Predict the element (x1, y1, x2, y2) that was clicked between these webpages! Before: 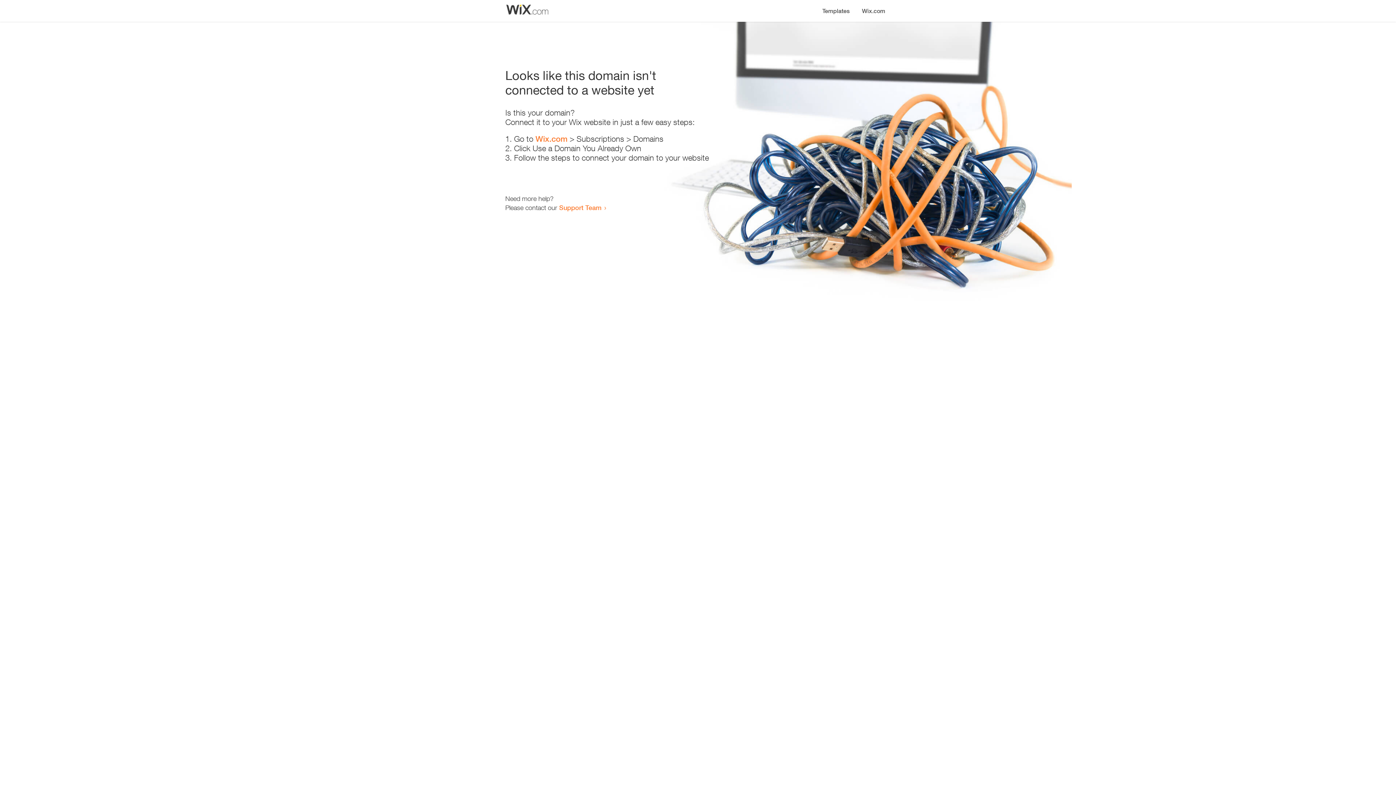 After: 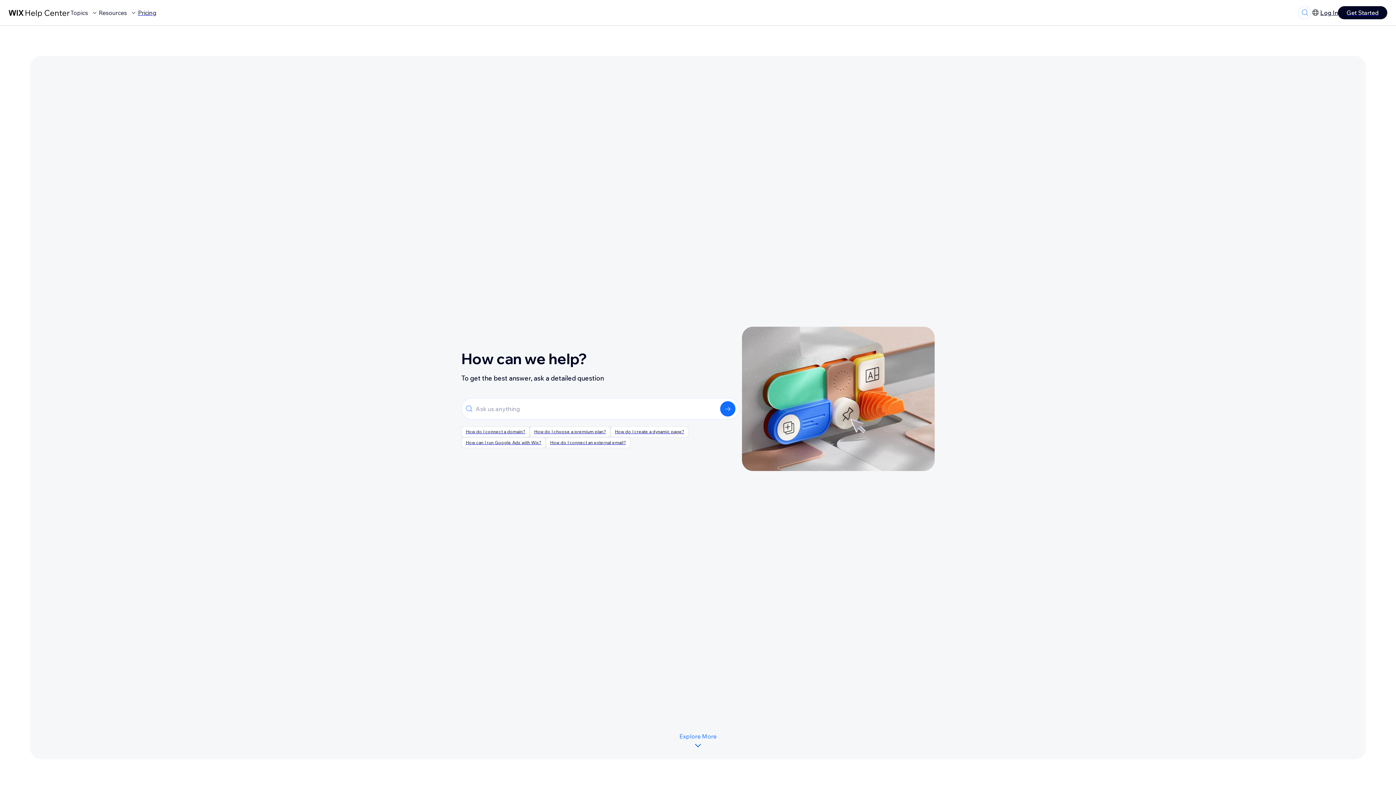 Action: bbox: (559, 203, 601, 211) label: Support Team